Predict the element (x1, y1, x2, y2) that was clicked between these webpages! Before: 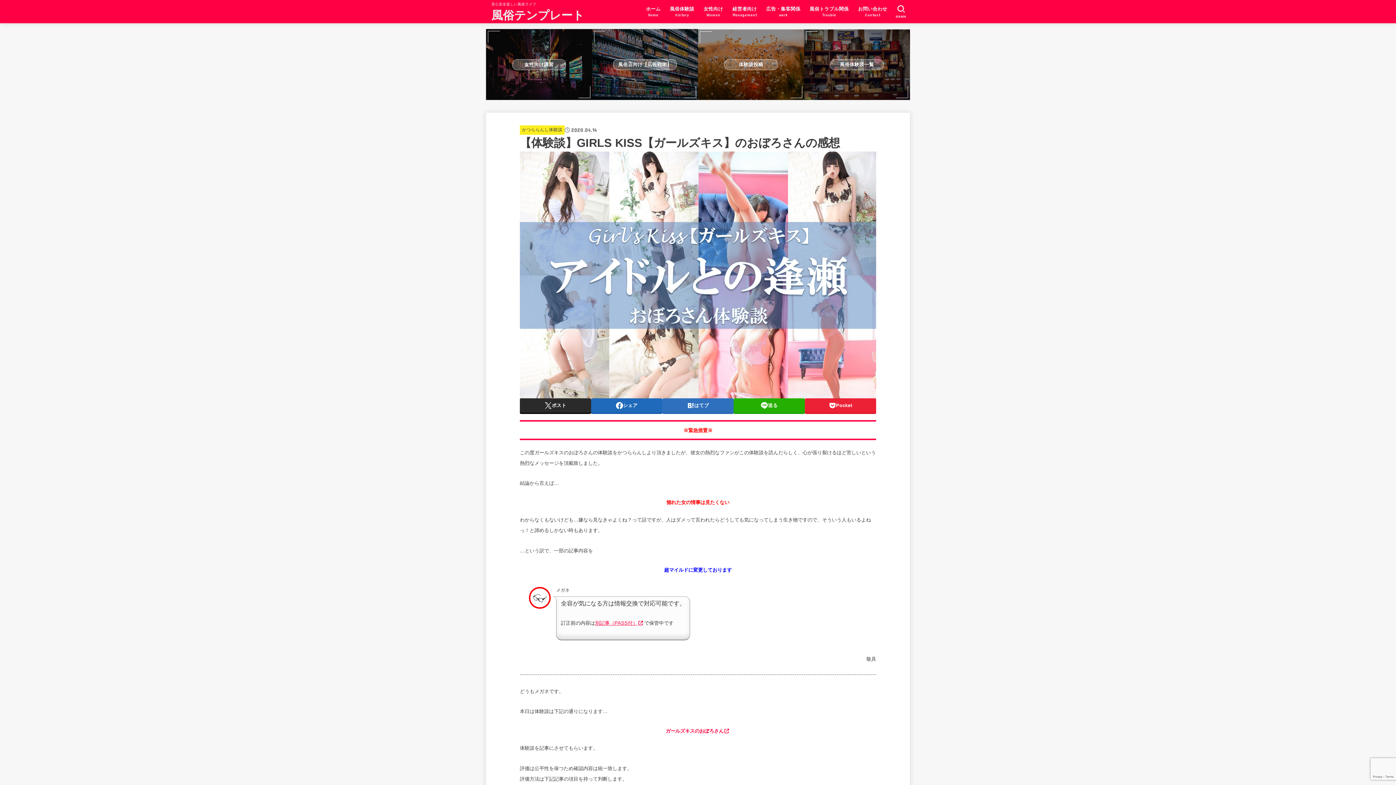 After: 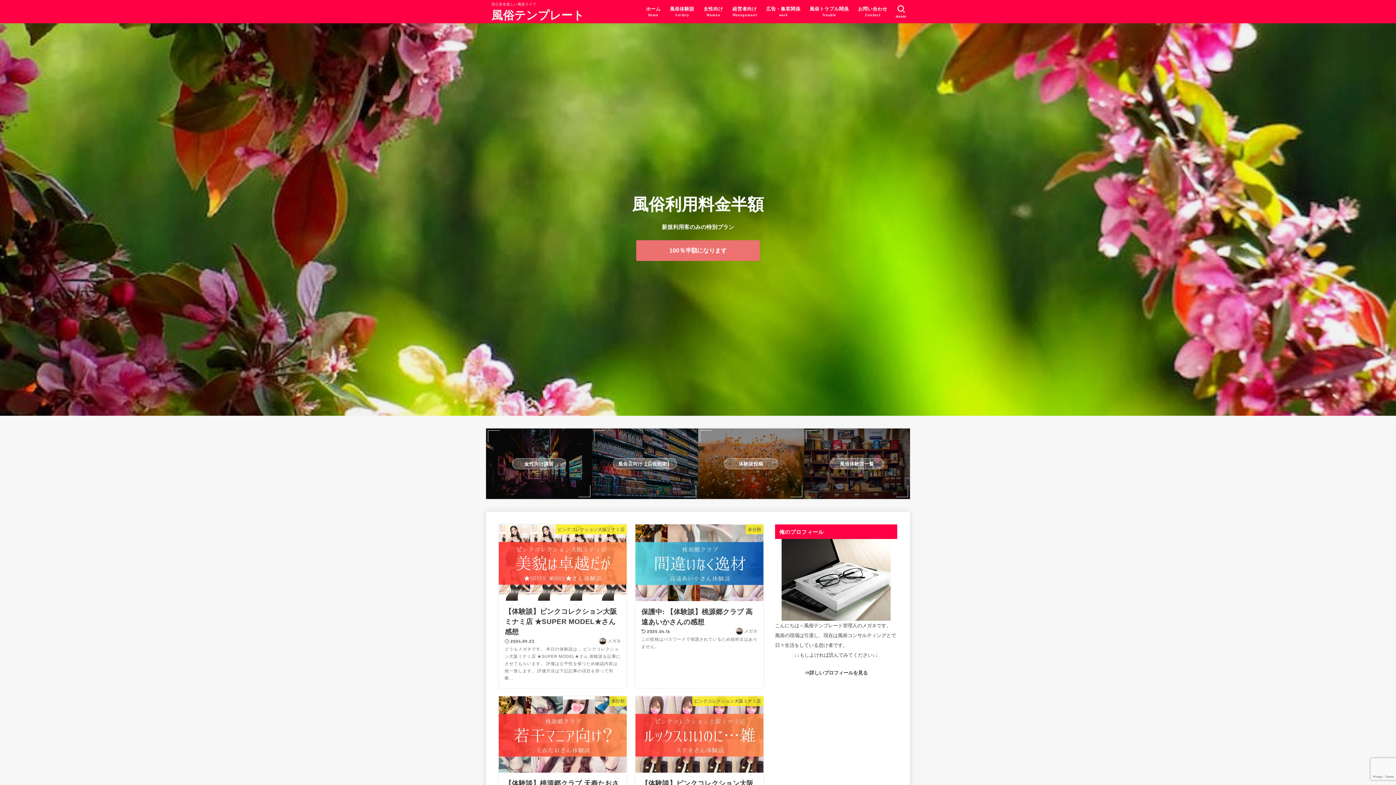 Action: label: 風俗テンプレート bbox: (491, 6, 584, 23)